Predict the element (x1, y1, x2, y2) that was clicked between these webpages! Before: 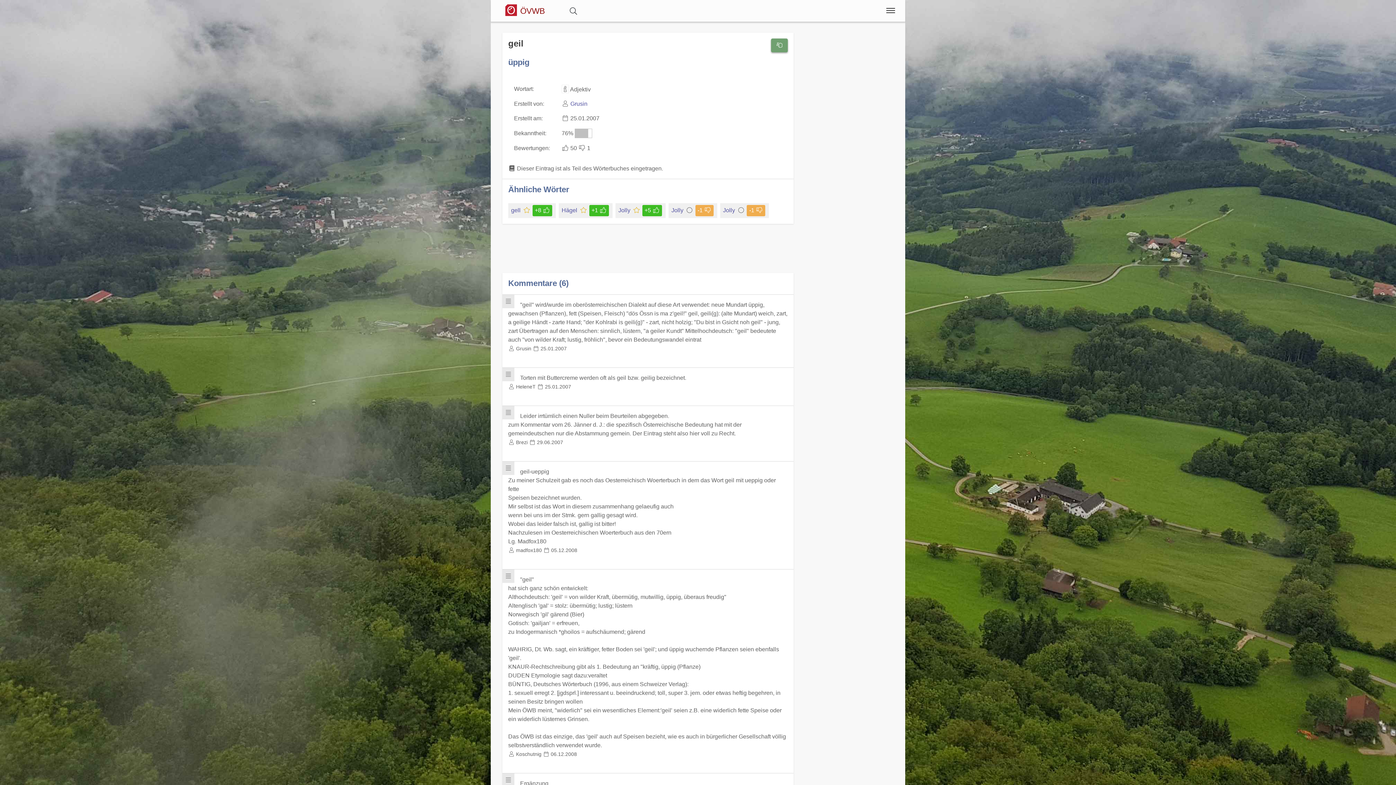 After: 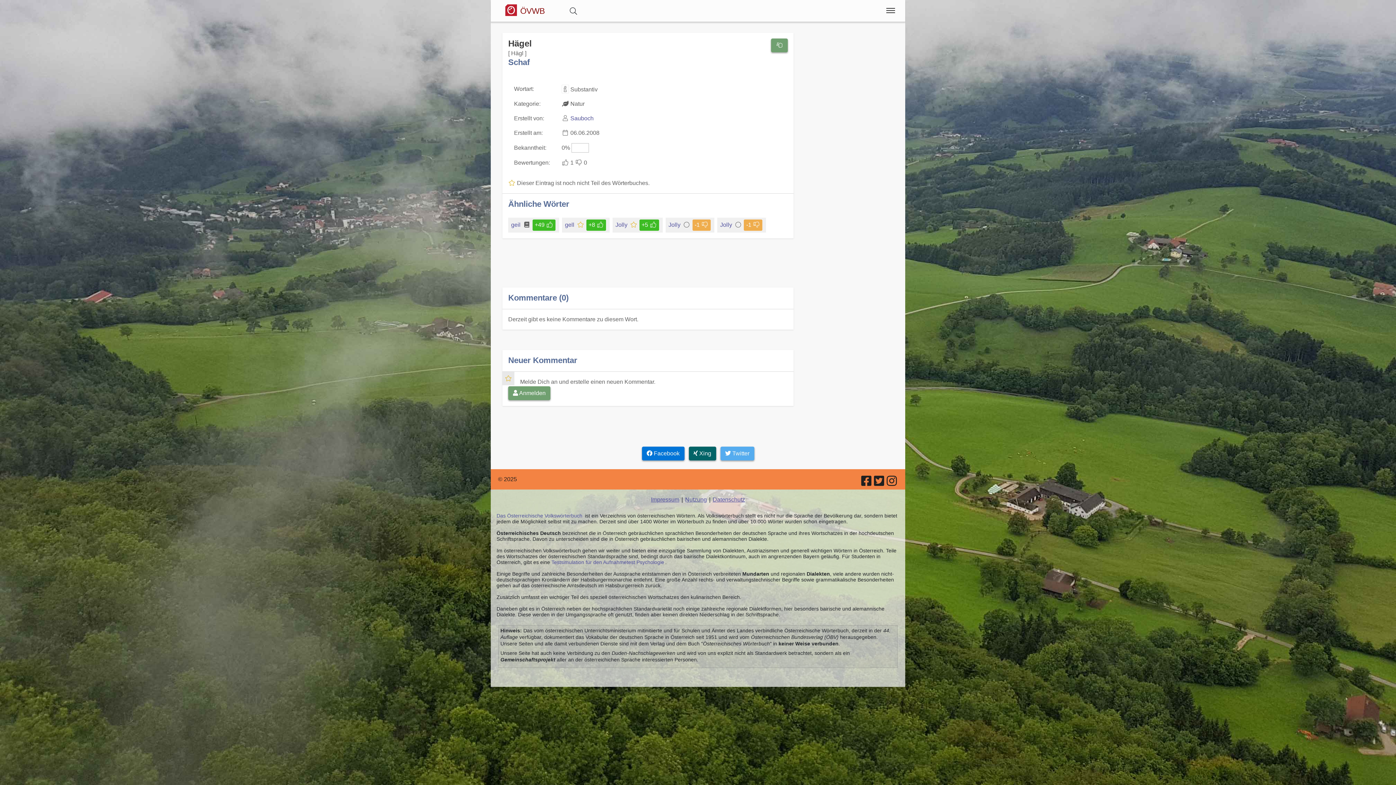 Action: label: Hägel bbox: (561, 207, 578, 213)